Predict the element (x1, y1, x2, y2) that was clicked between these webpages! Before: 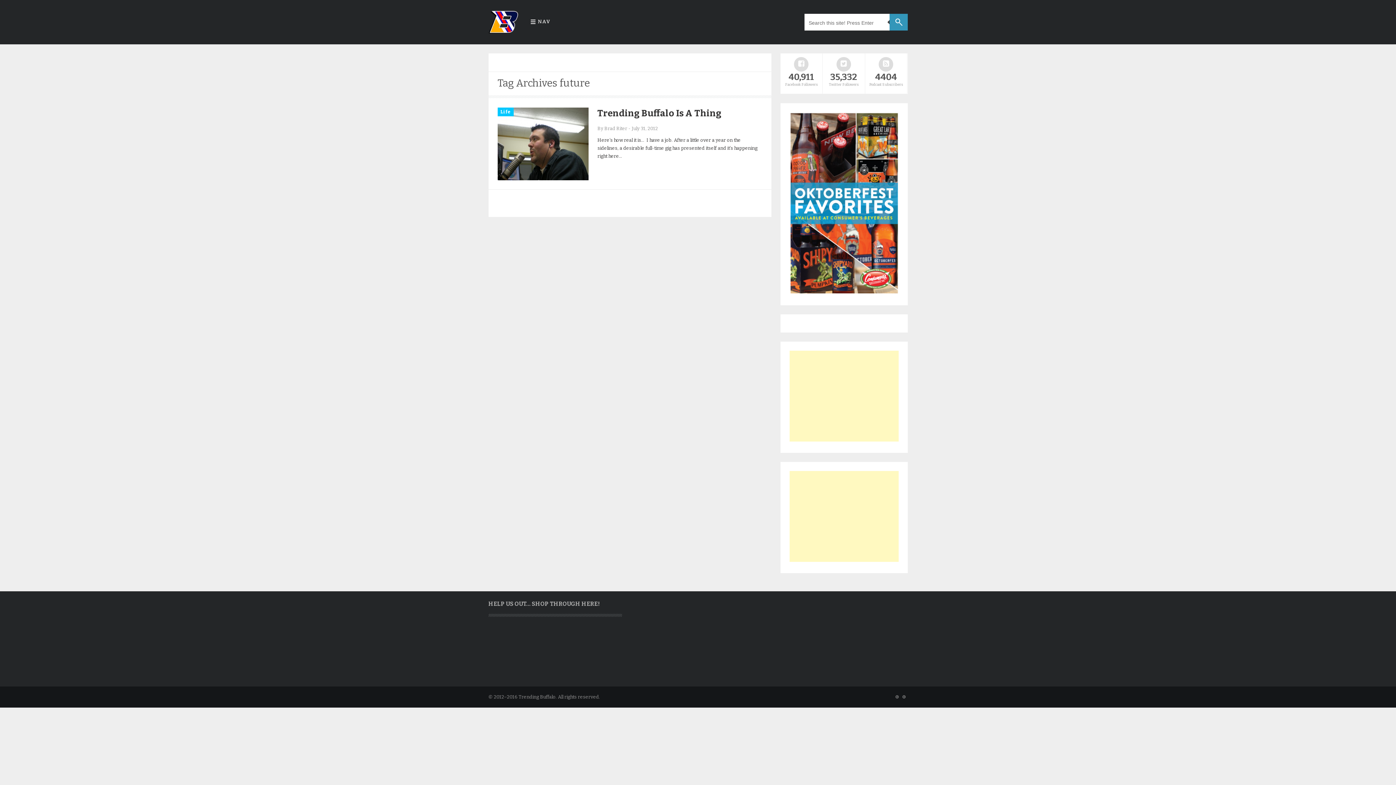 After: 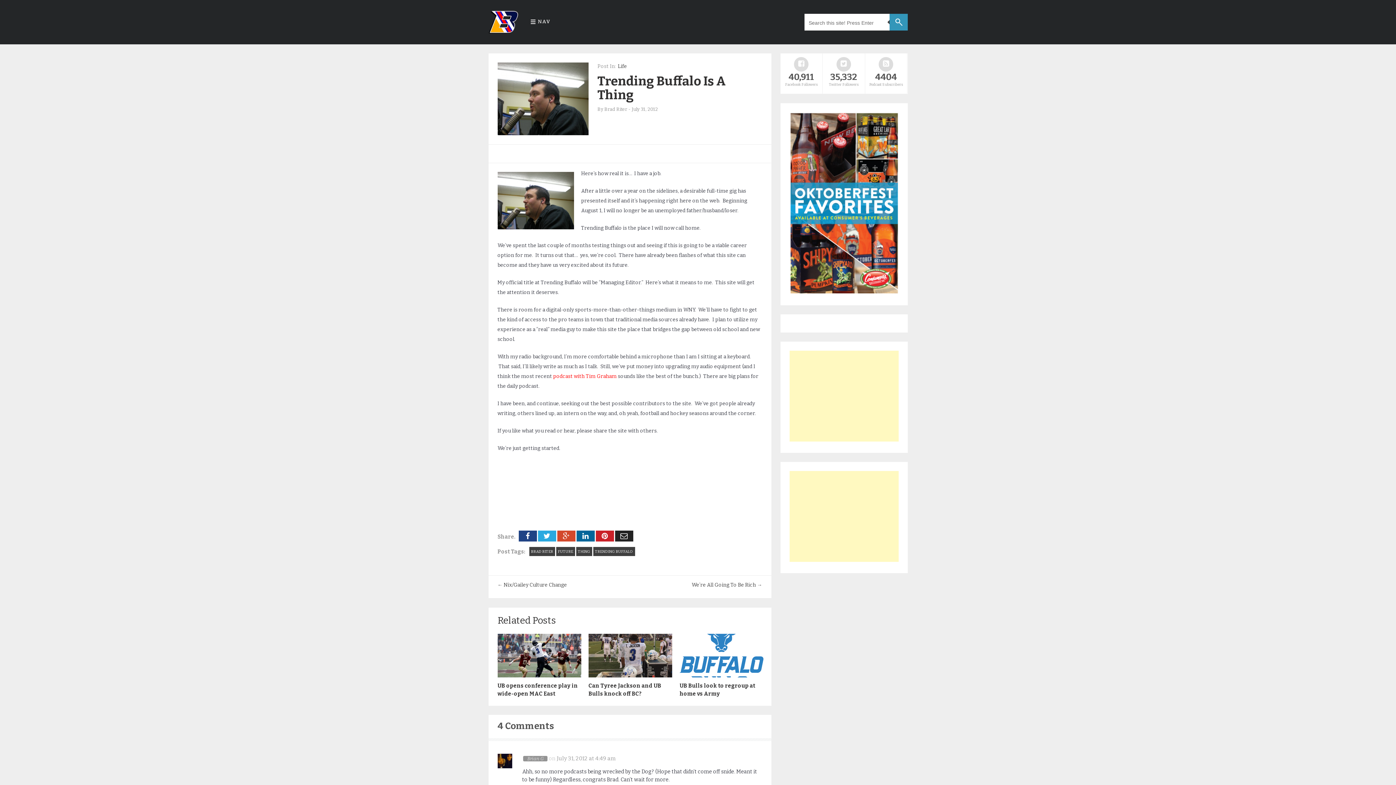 Action: bbox: (497, 175, 588, 181)